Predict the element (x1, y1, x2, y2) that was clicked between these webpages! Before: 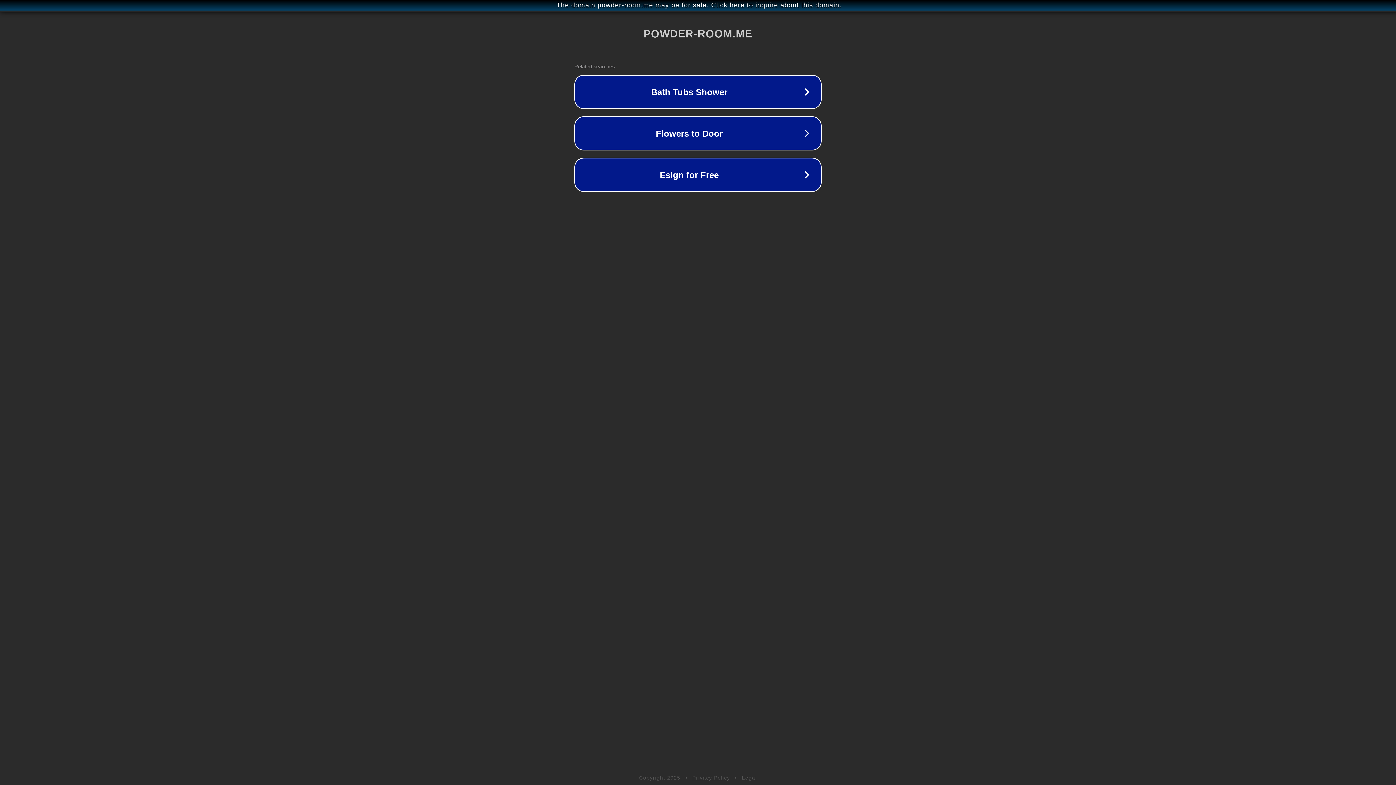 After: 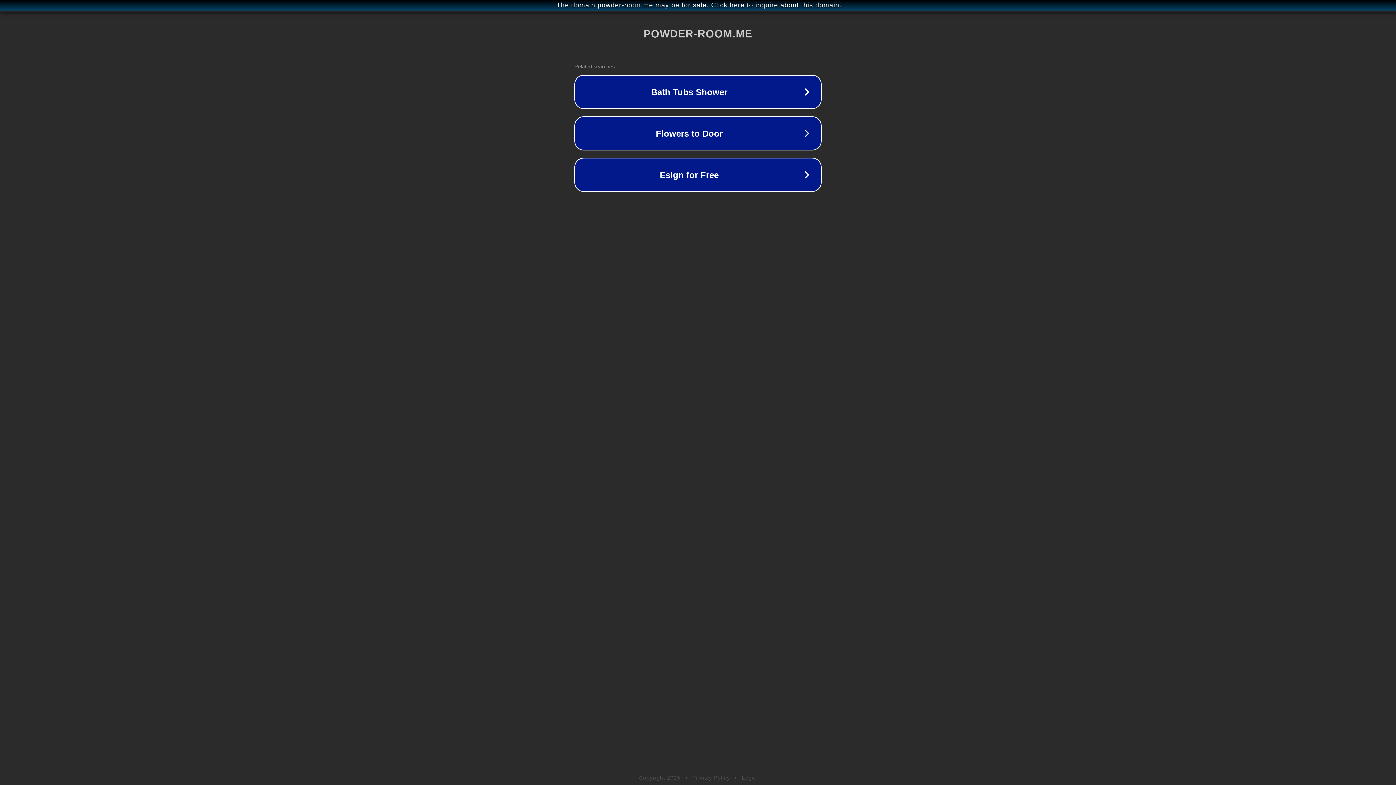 Action: label: Privacy Policy bbox: (692, 775, 730, 781)